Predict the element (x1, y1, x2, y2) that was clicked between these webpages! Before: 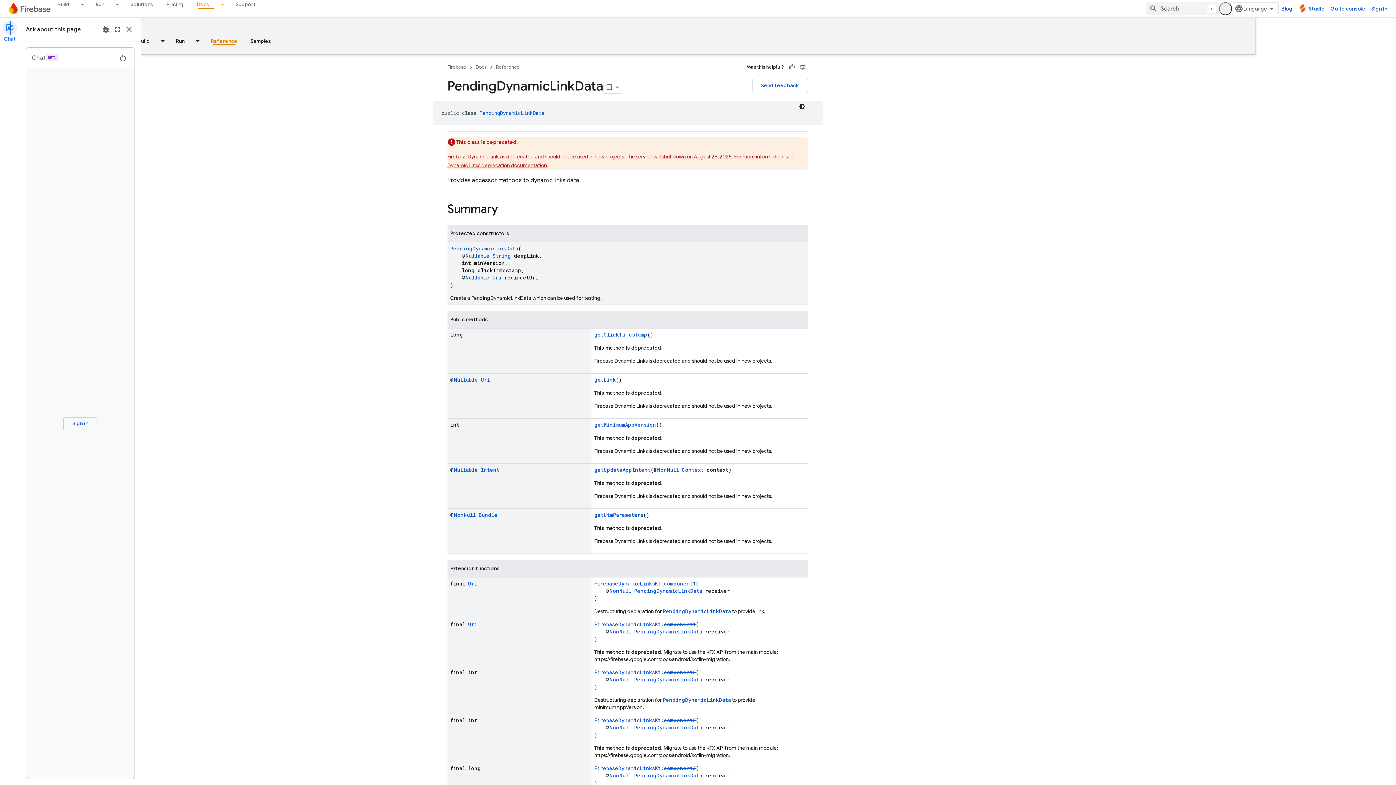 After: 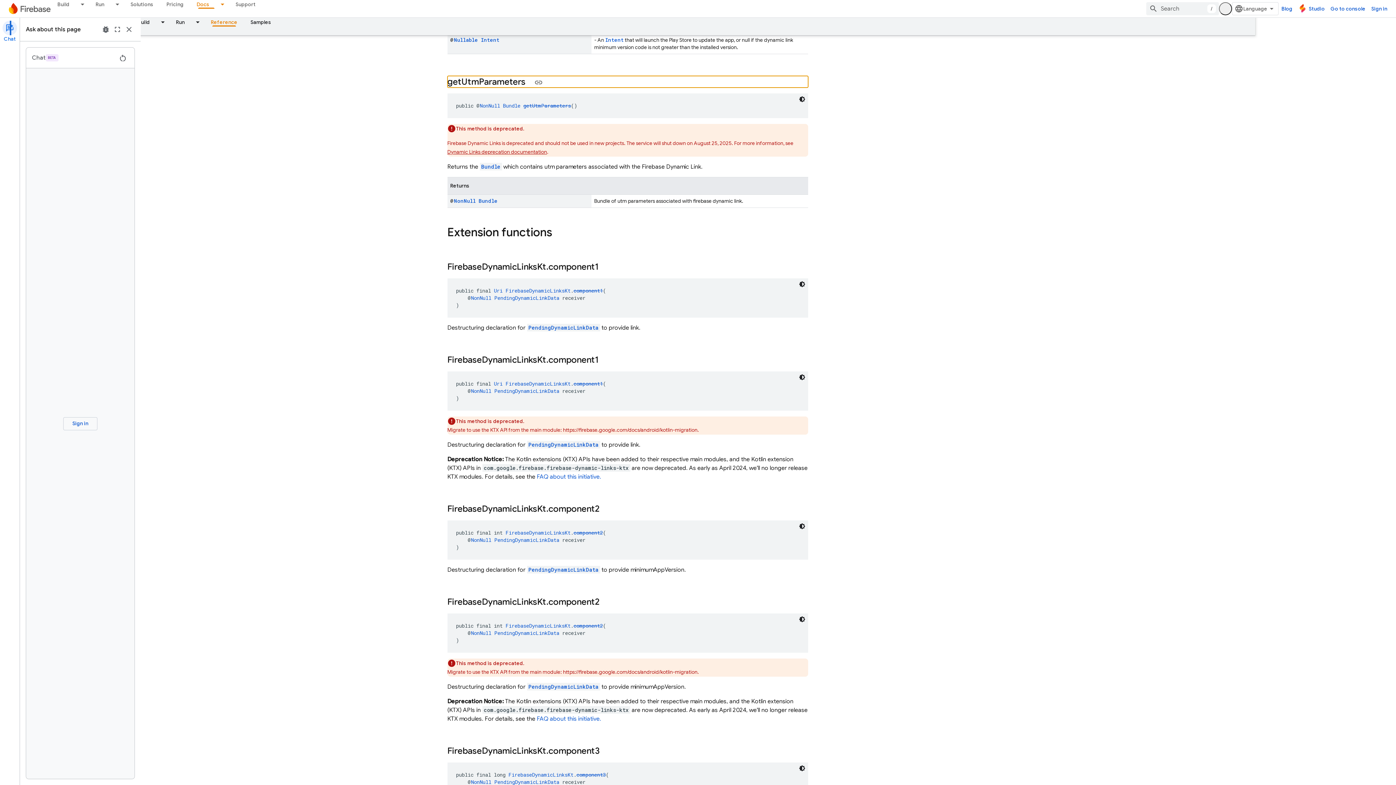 Action: bbox: (654, 511, 704, 518) label: getUtmParameters